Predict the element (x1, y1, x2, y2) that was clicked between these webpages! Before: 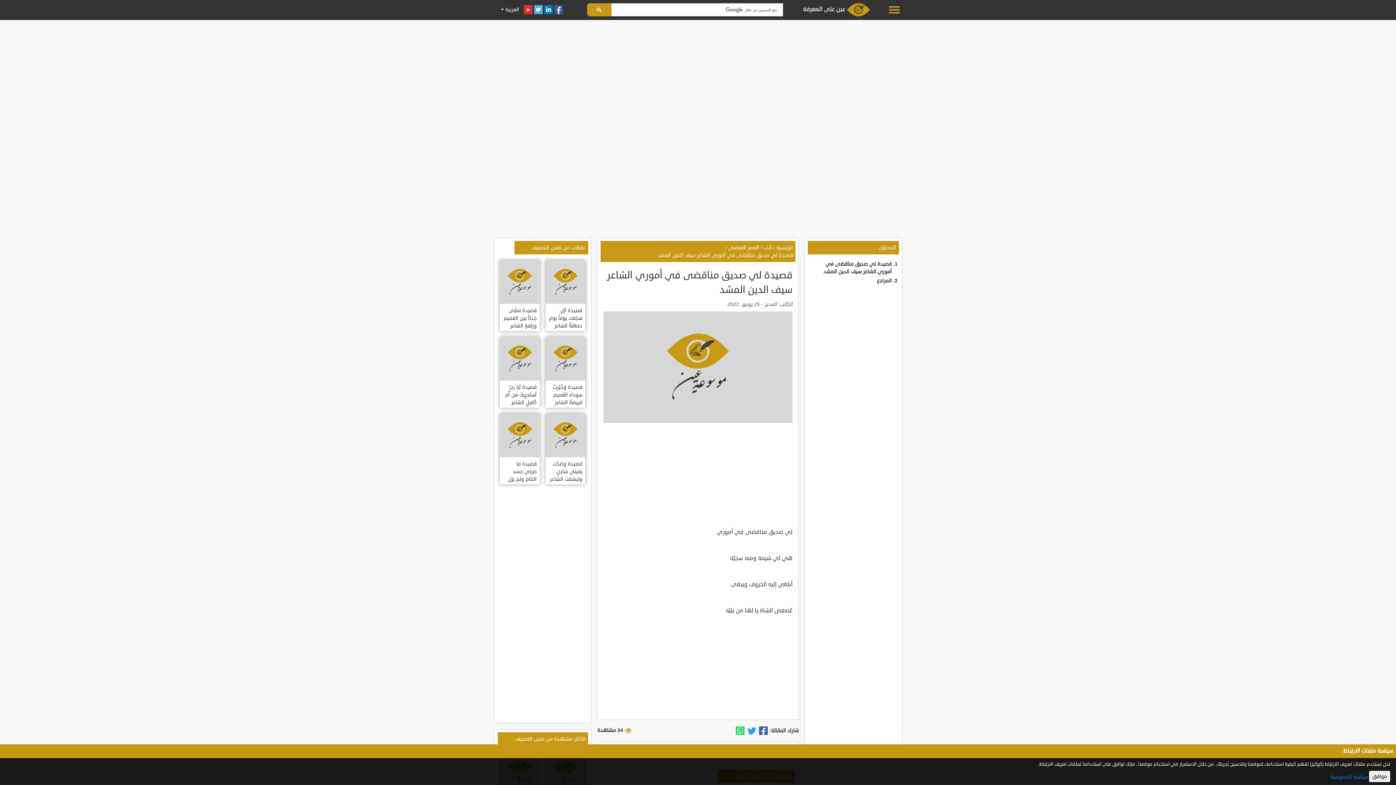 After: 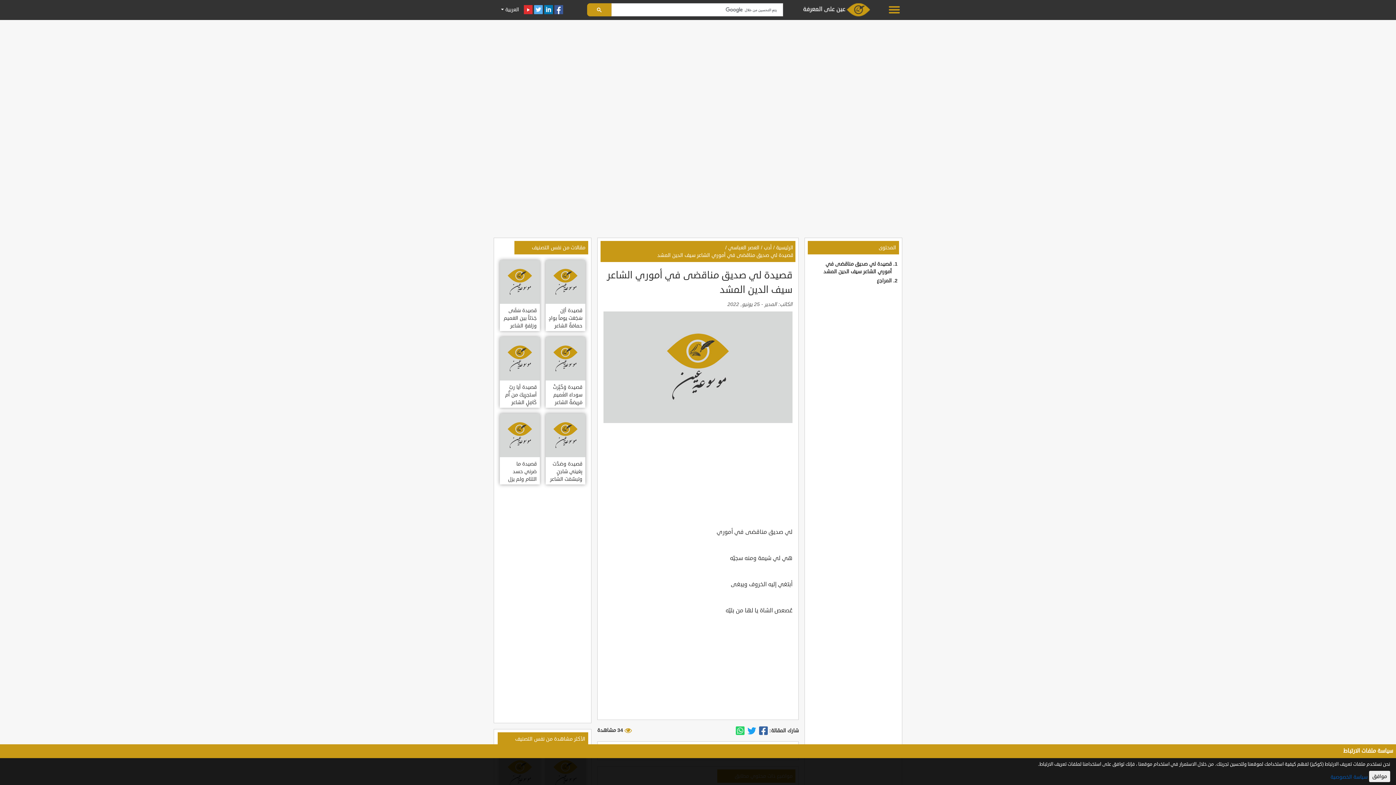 Action: label: سياسة الخصوصية bbox: (1330, 773, 1368, 780)